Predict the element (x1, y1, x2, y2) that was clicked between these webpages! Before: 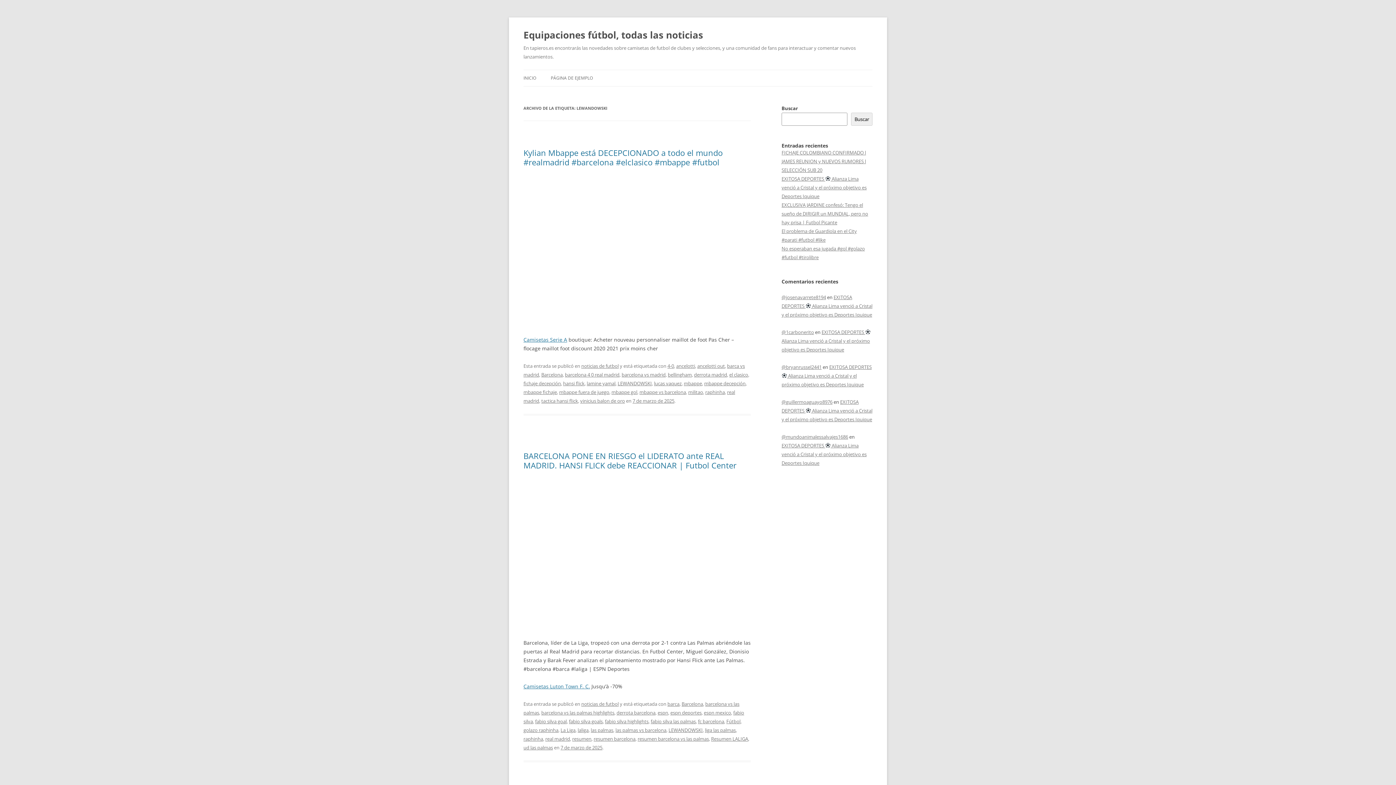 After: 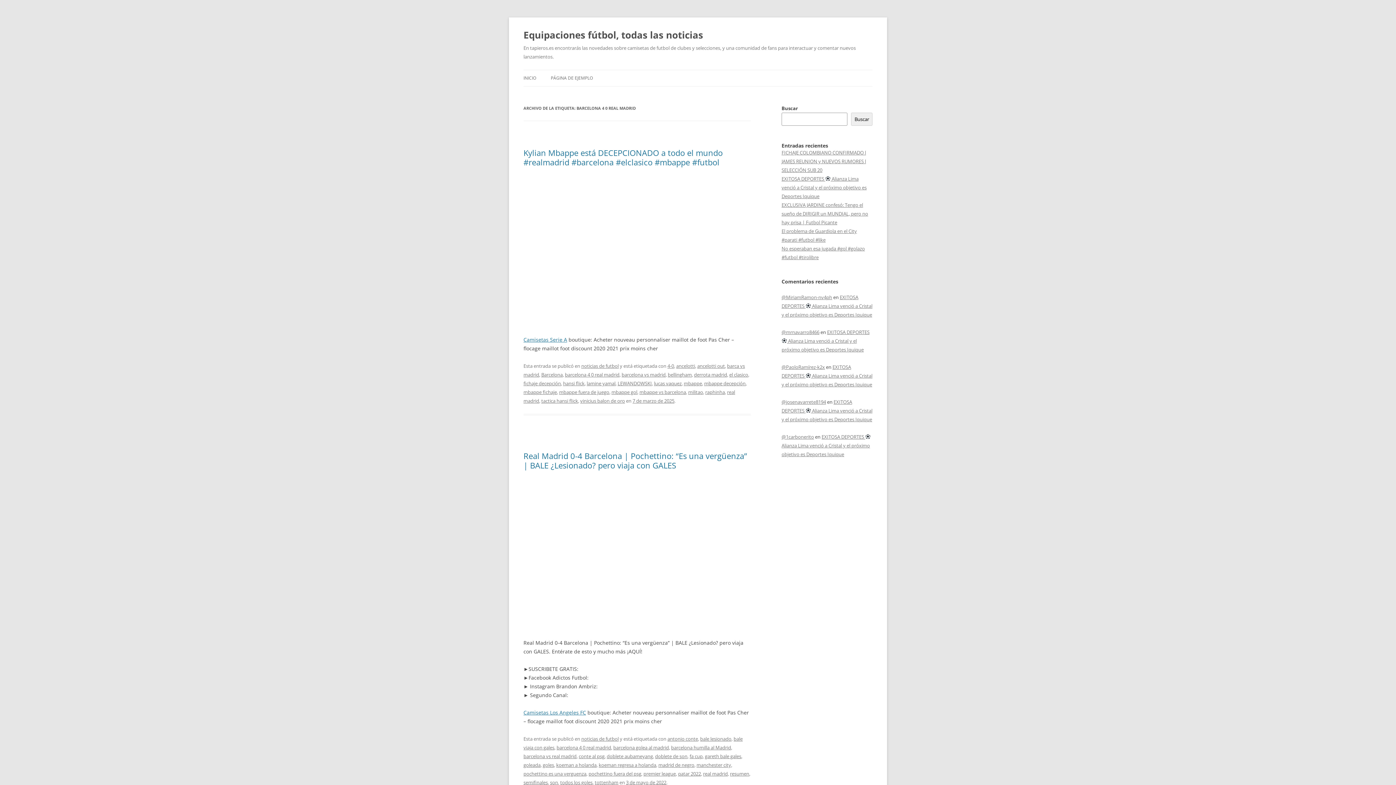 Action: bbox: (565, 371, 619, 378) label: barcelona 4 0 real madrid